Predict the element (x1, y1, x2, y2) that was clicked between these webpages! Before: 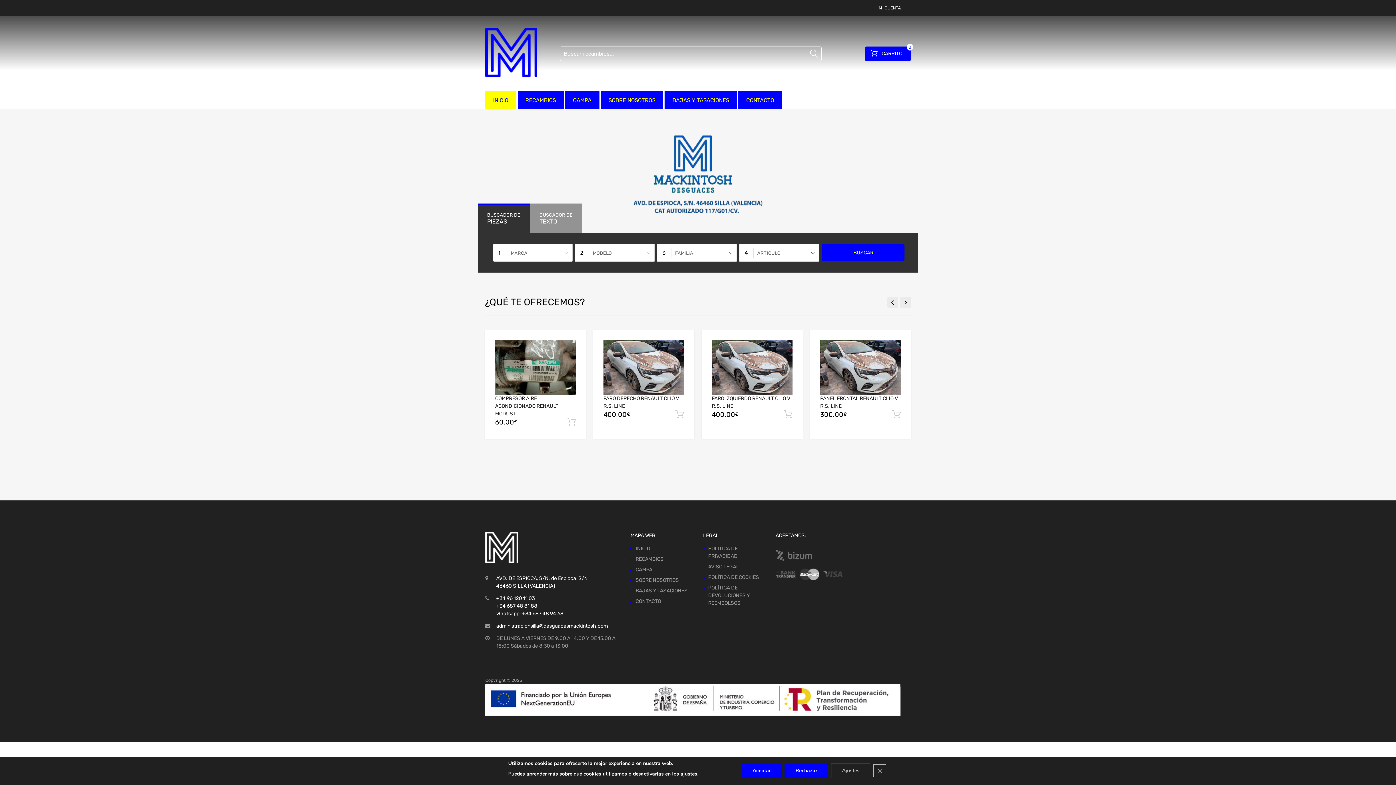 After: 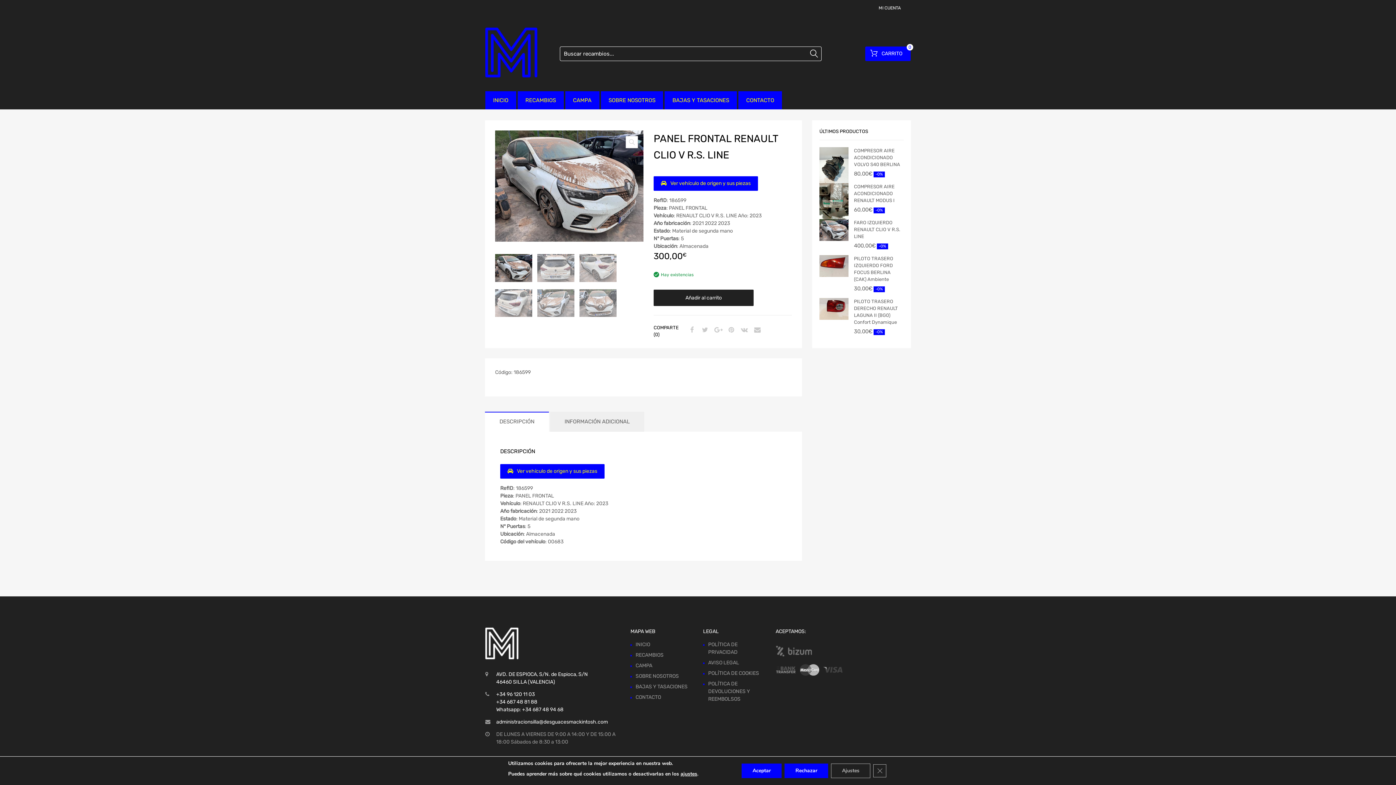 Action: label: PANEL FRONTAL RENAULT CLIO V R.S. LINE bbox: (820, 395, 901, 410)